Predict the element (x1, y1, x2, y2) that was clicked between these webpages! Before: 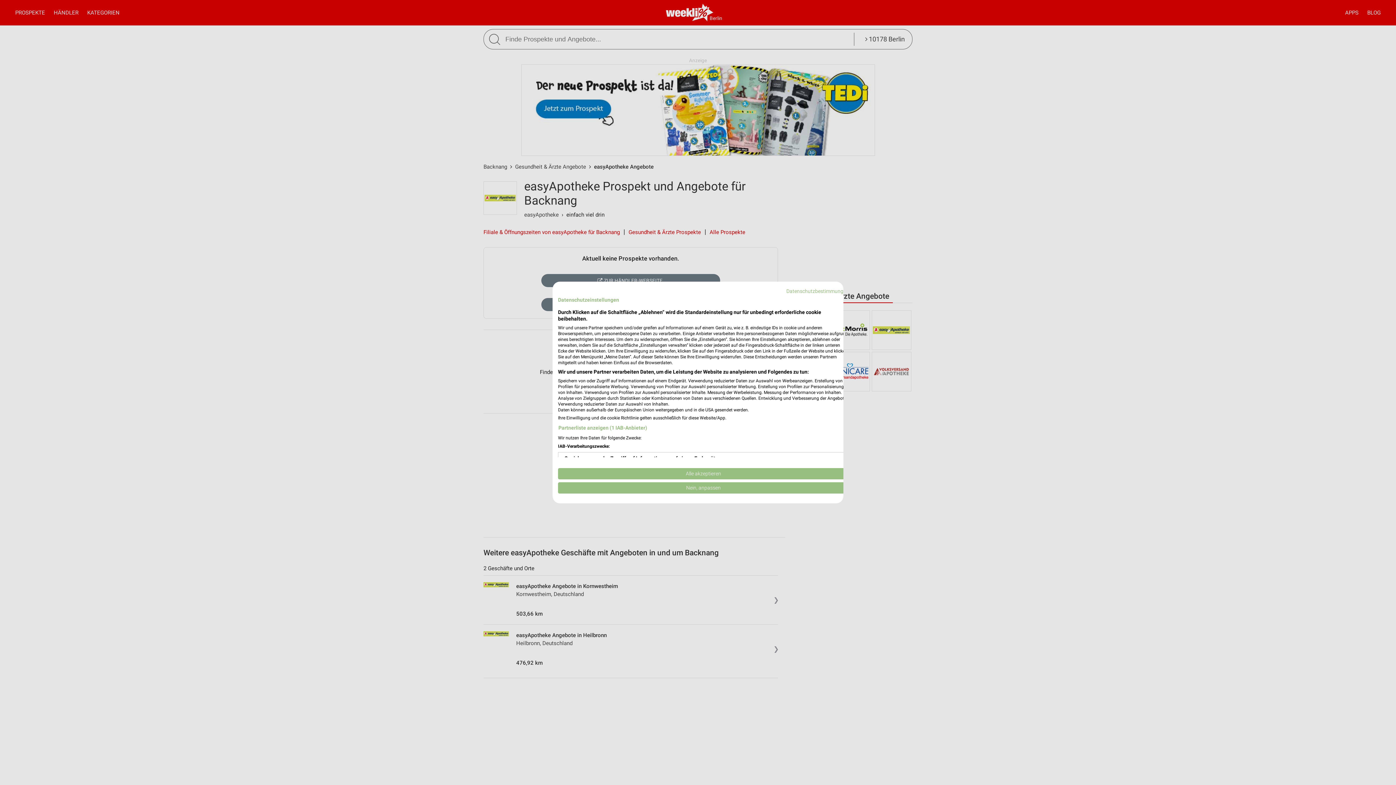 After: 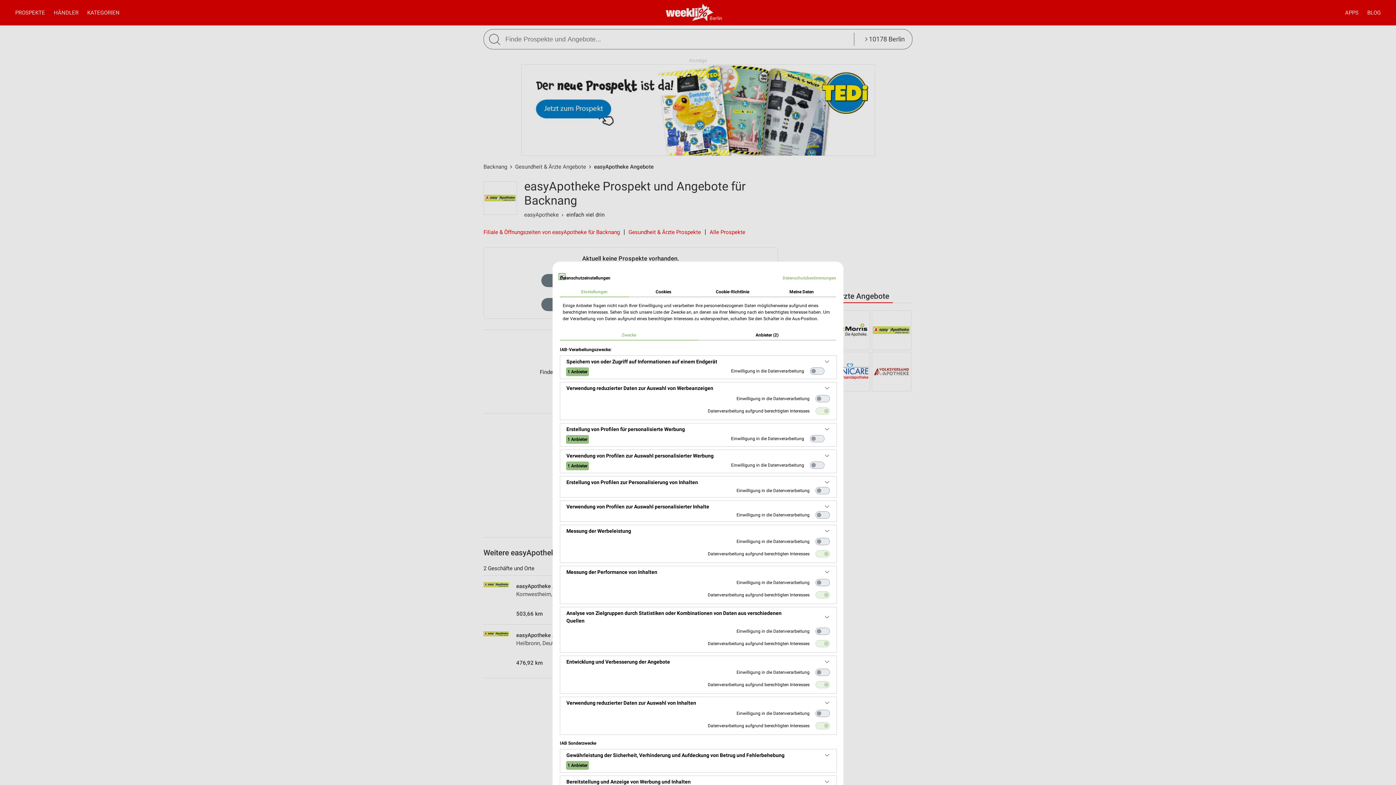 Action: label: cookie Einstellungen anpassen bbox: (558, 482, 849, 493)